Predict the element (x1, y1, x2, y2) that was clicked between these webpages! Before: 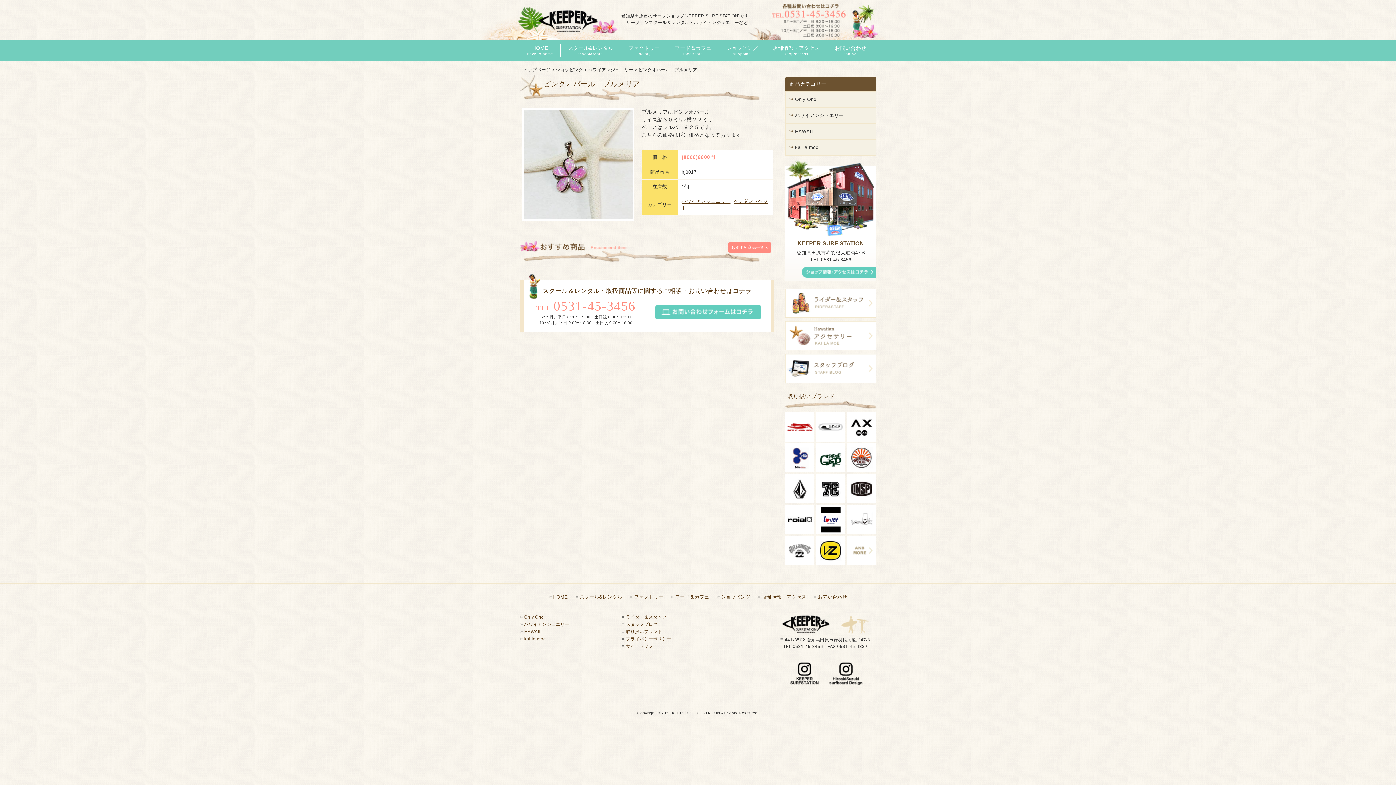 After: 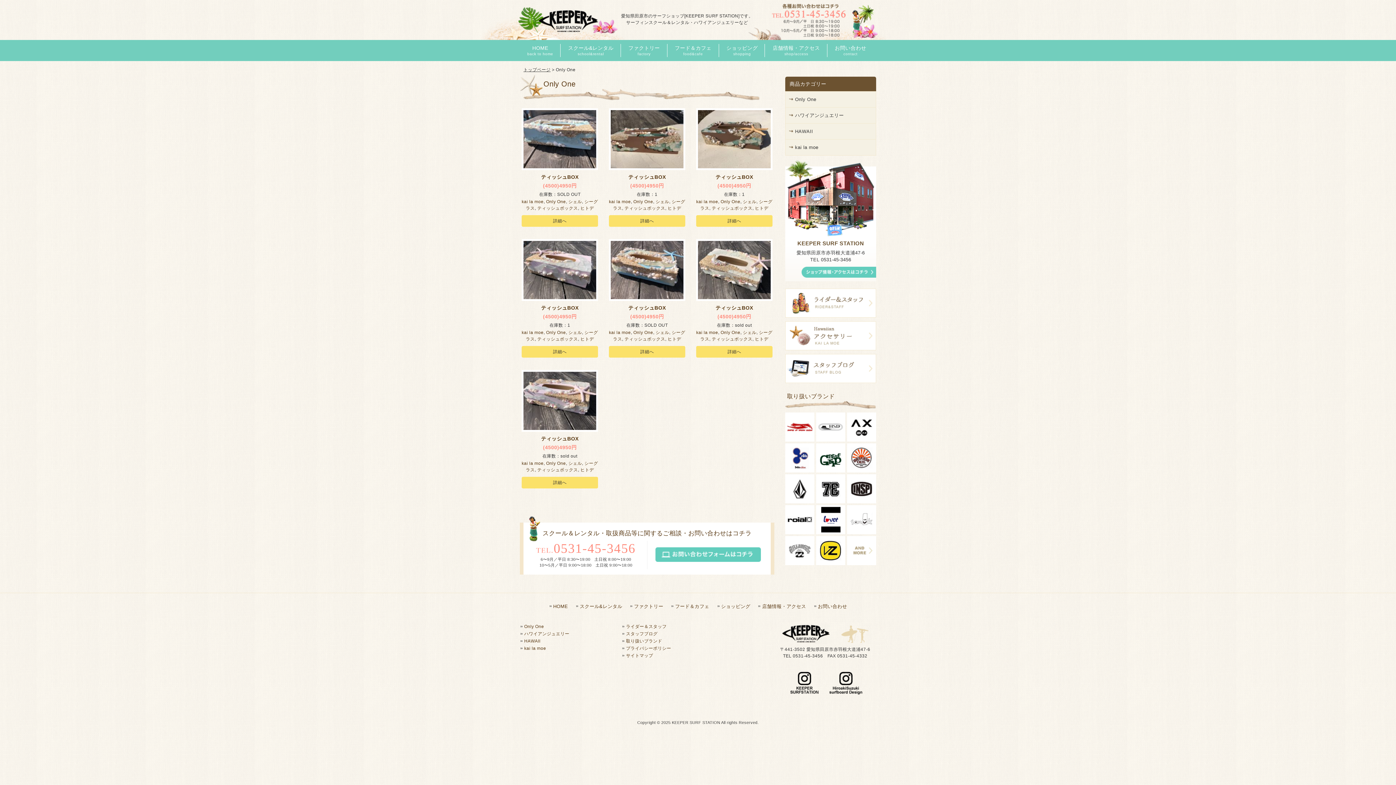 Action: label: Only One bbox: (524, 614, 544, 620)